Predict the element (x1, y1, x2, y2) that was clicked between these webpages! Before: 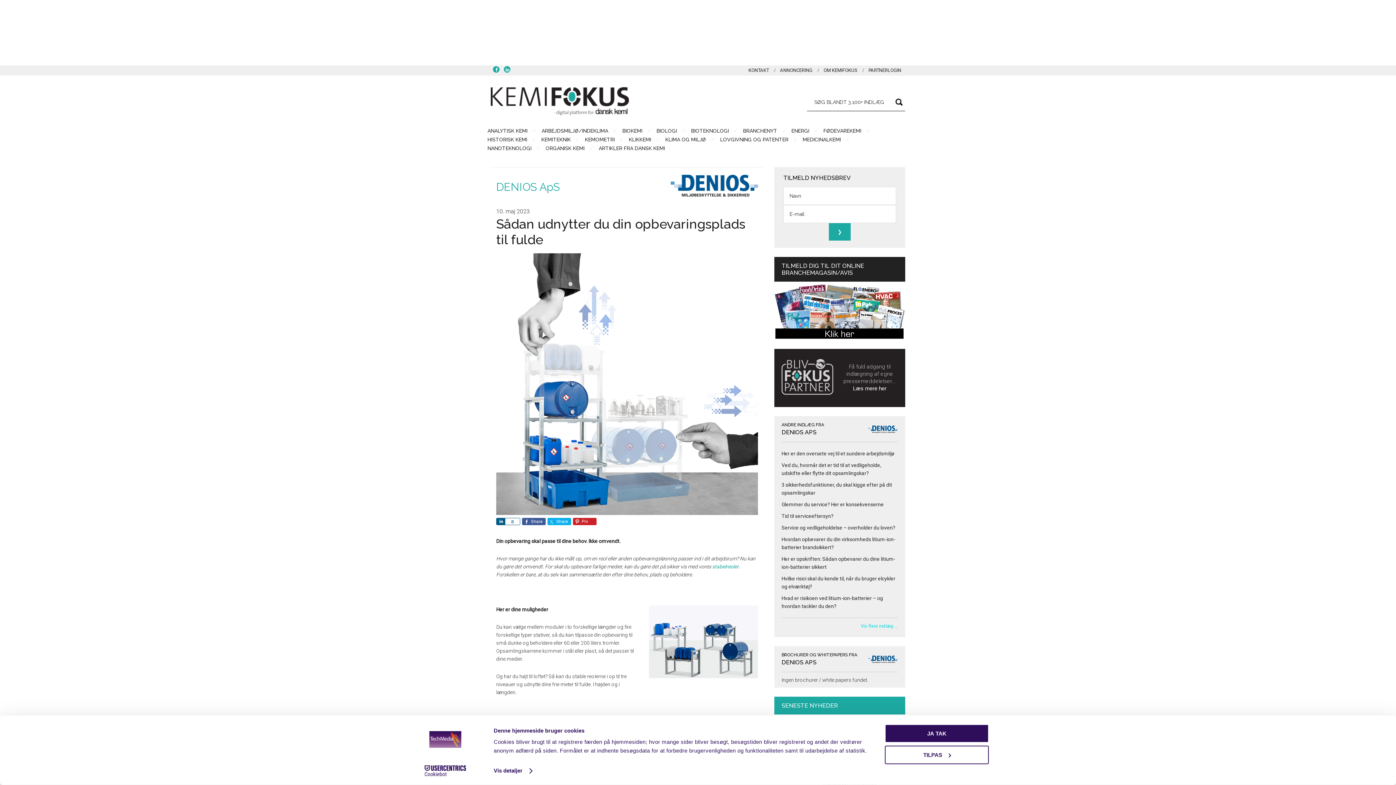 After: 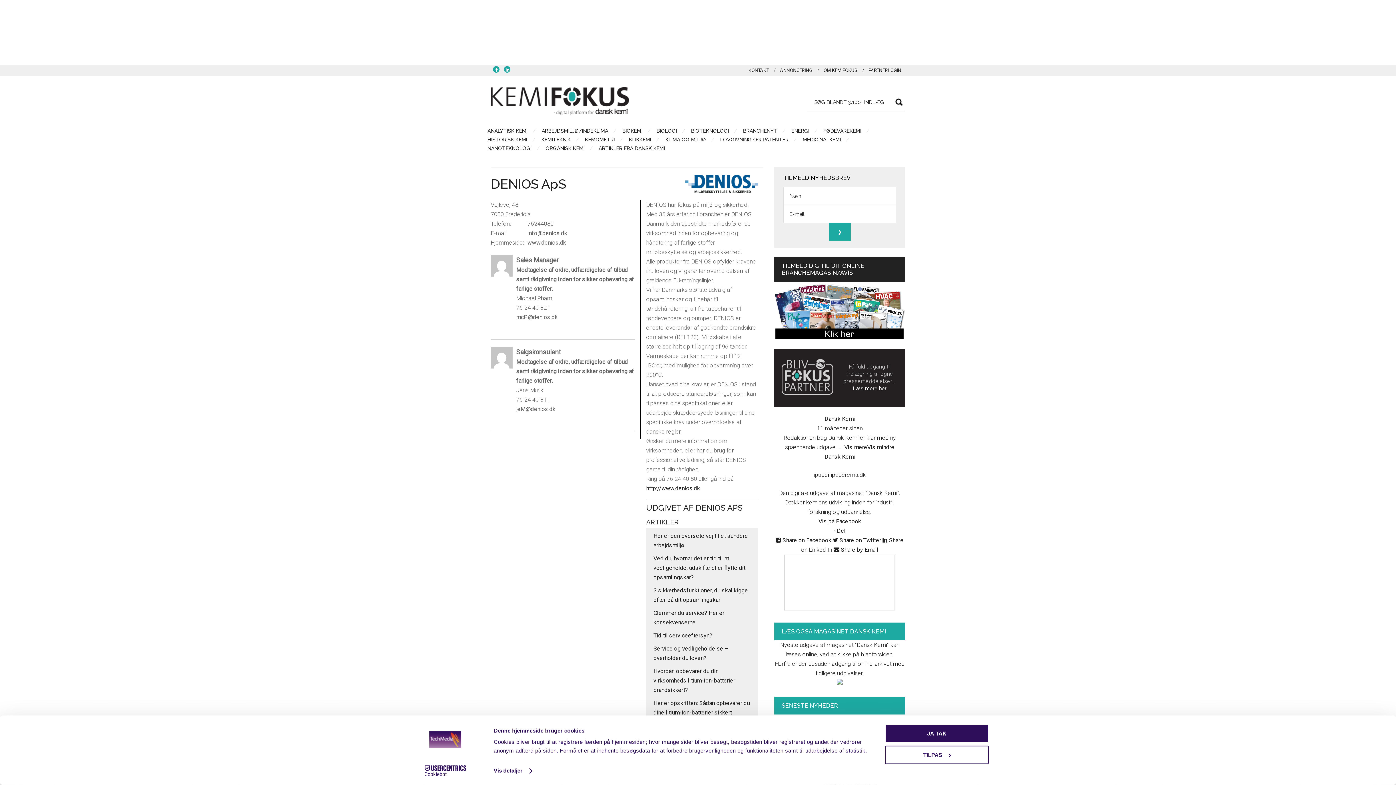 Action: bbox: (781, 428, 863, 437) label: DENIOS APS